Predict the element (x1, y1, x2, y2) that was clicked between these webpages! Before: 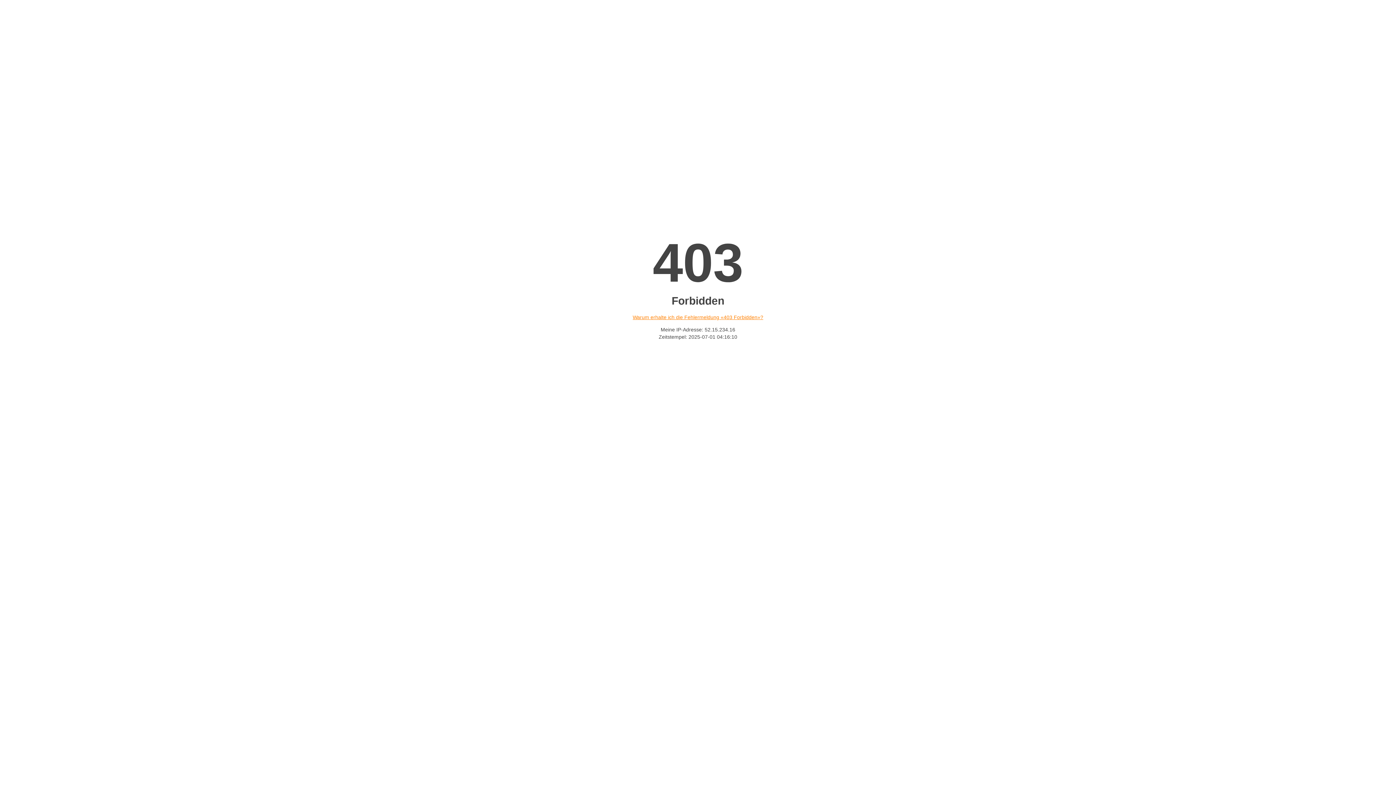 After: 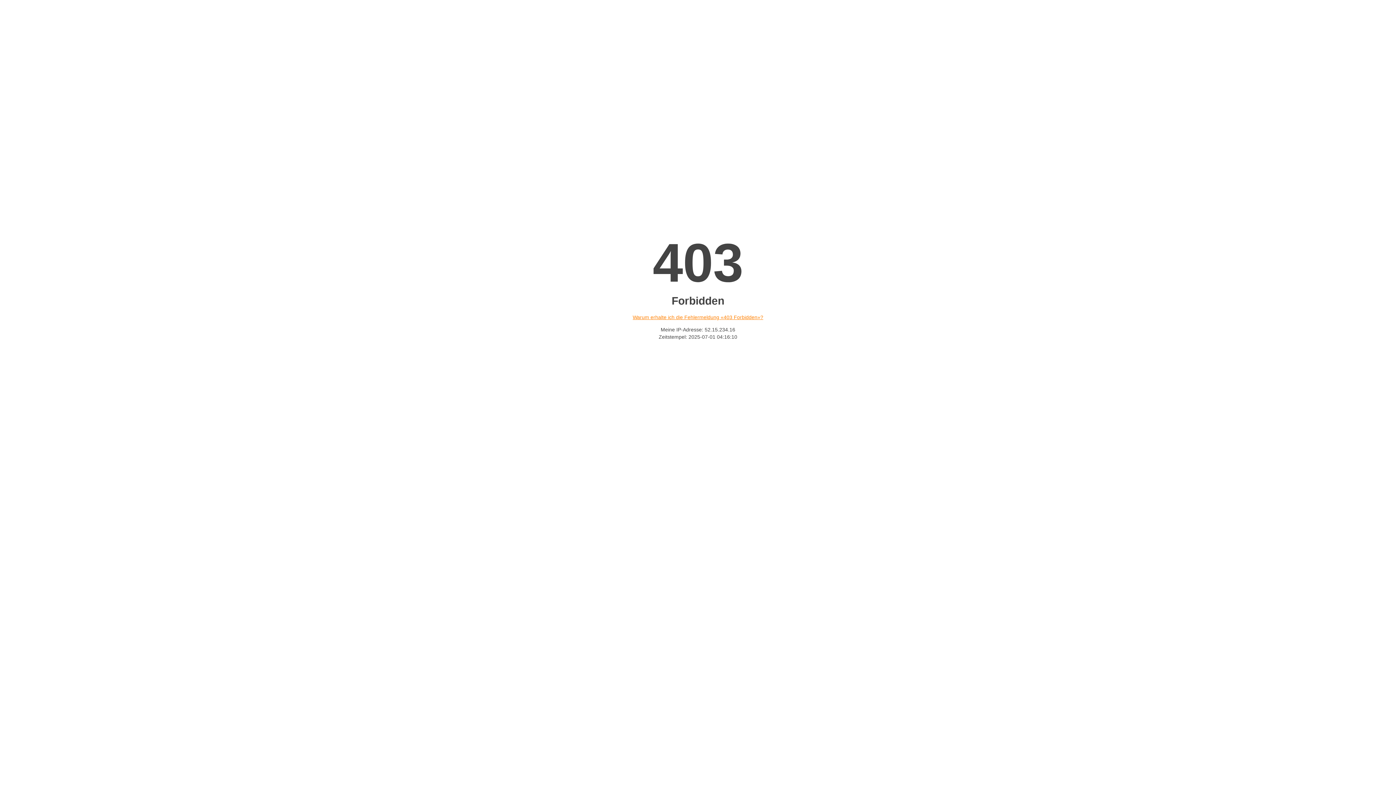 Action: bbox: (632, 314, 763, 320) label: Warum erhalte ich die Fehlermeldung «403 Forbidden»?